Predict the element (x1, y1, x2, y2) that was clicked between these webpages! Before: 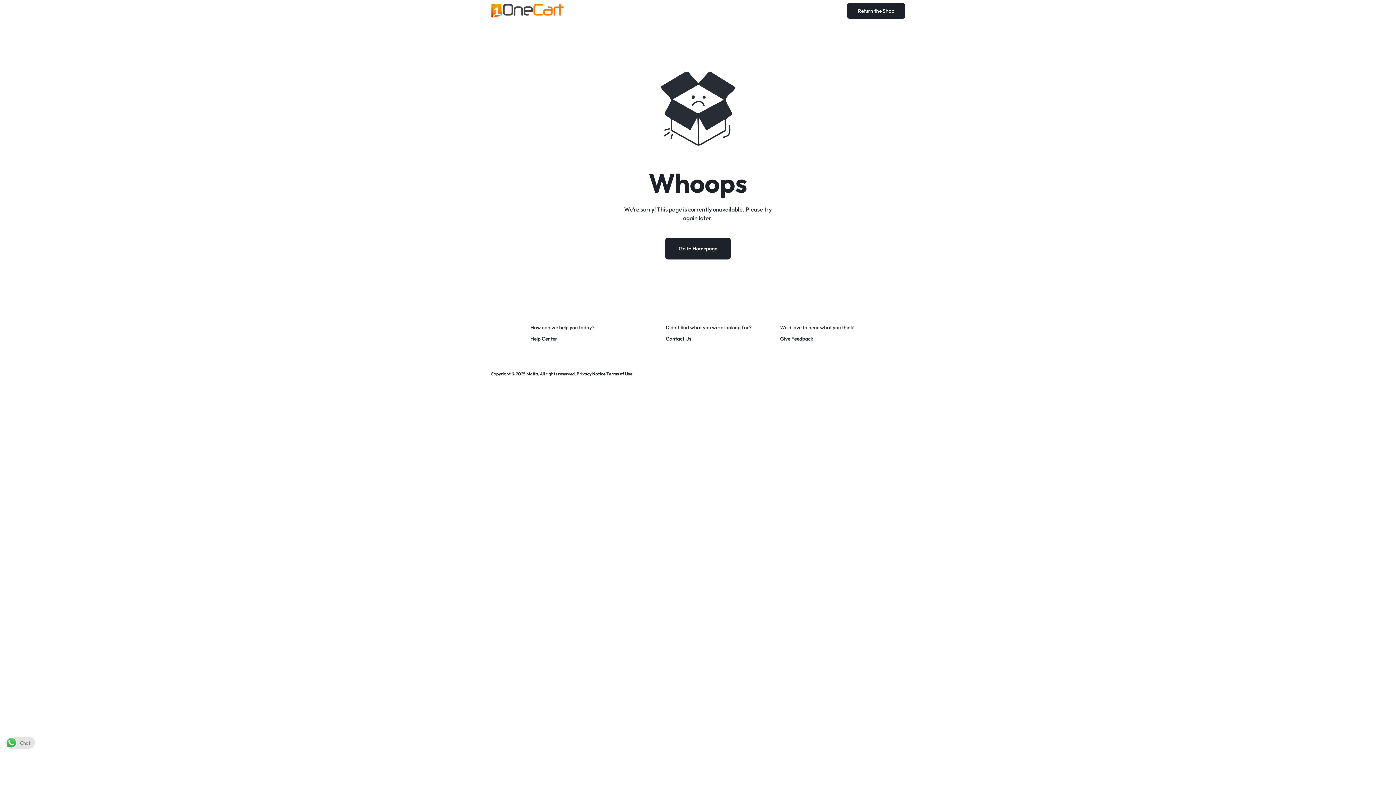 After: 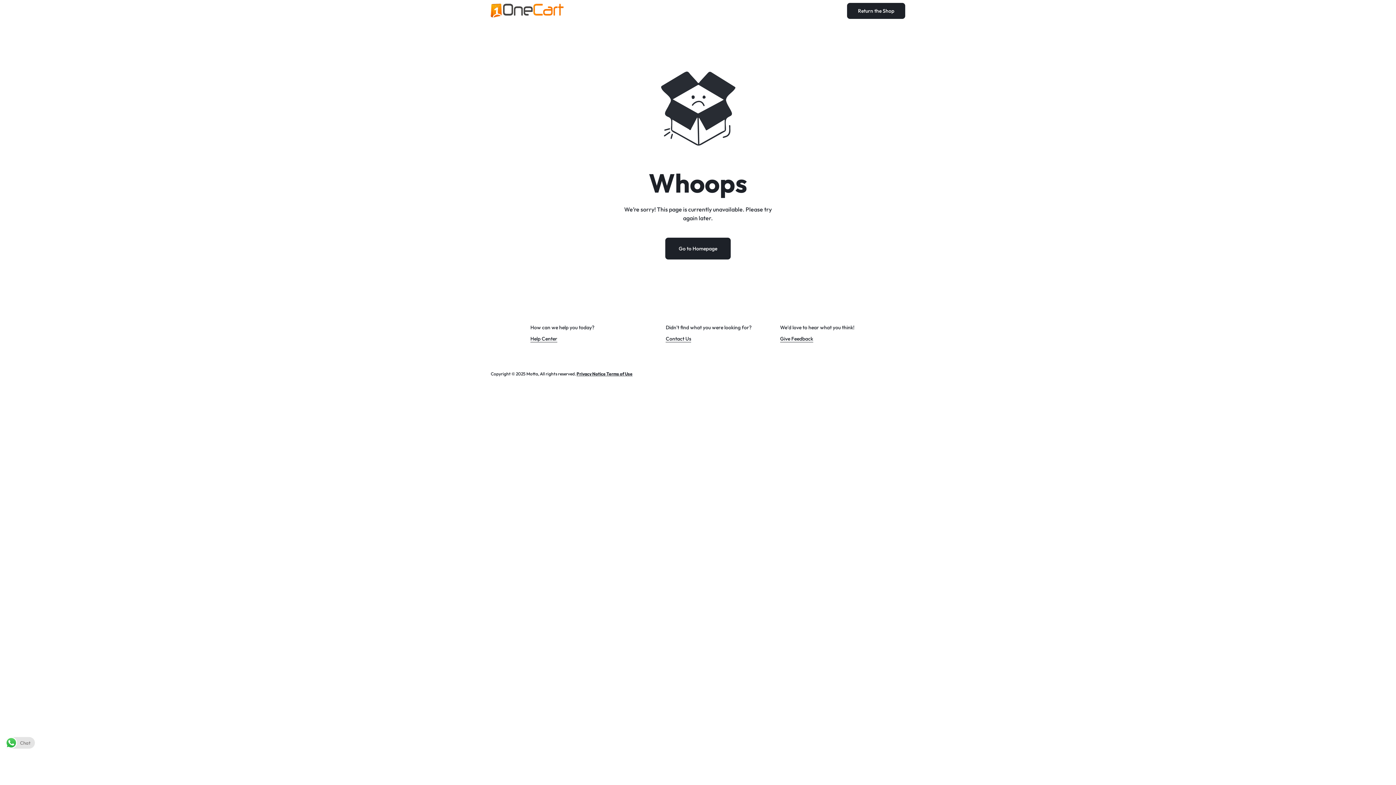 Action: label: Give Feedback bbox: (780, 335, 813, 342)